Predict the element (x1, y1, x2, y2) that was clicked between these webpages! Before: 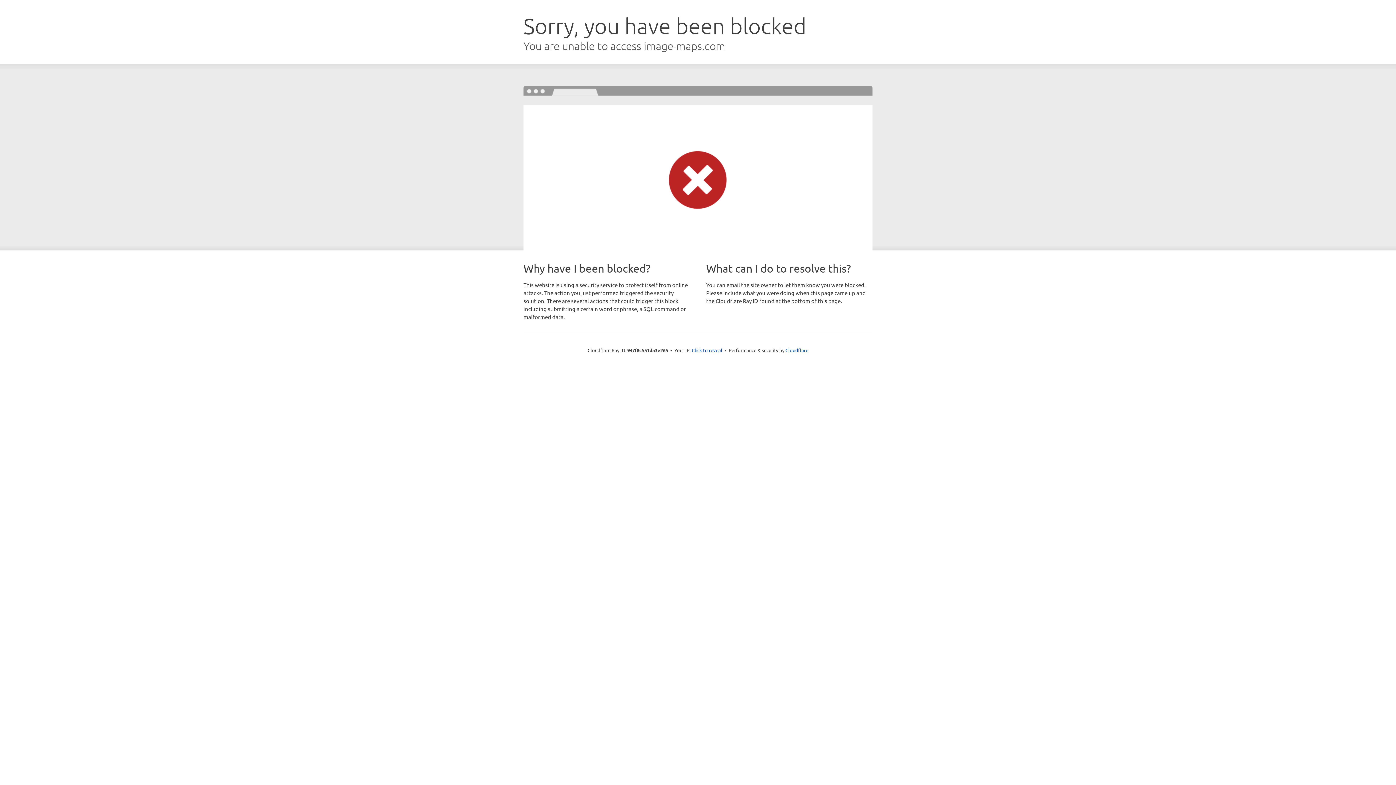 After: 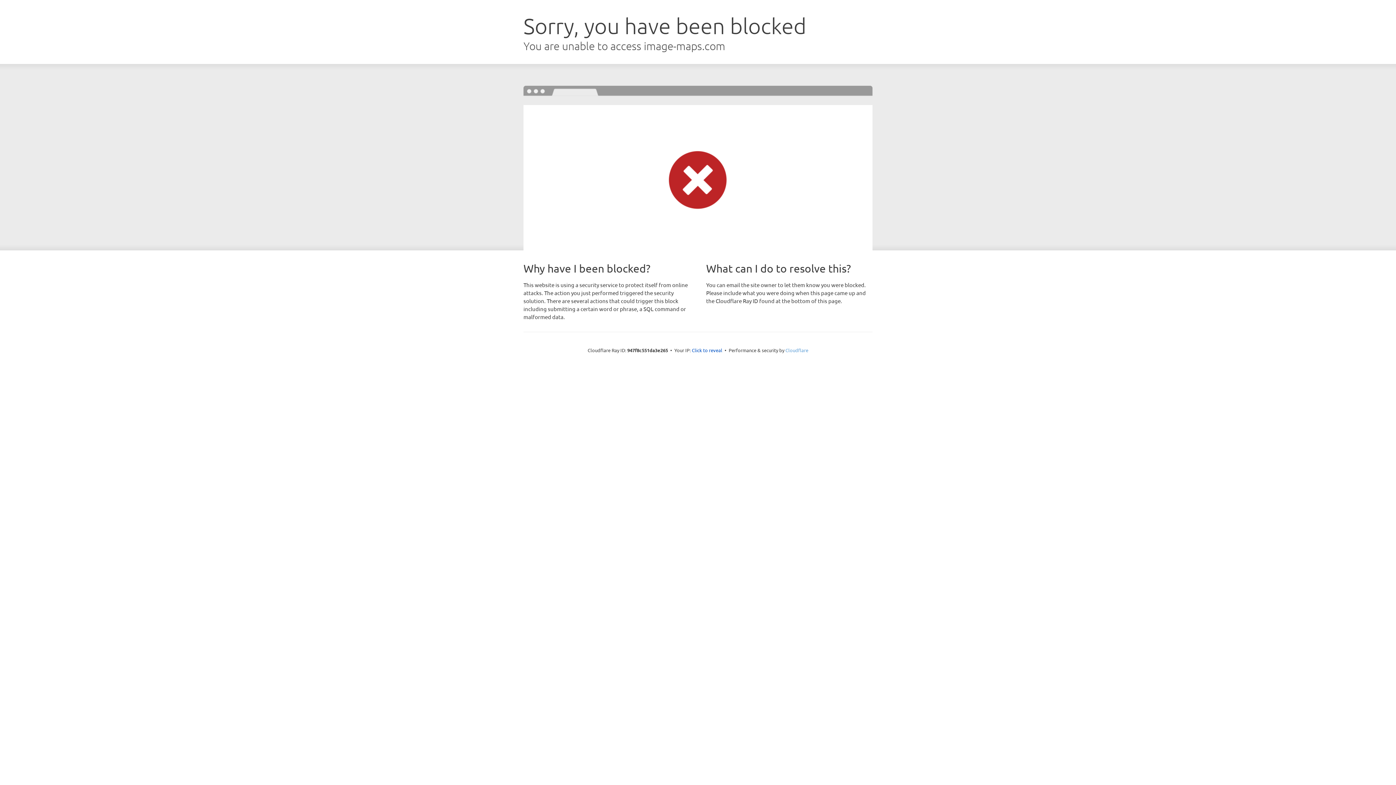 Action: label: Cloudflare bbox: (785, 347, 808, 353)